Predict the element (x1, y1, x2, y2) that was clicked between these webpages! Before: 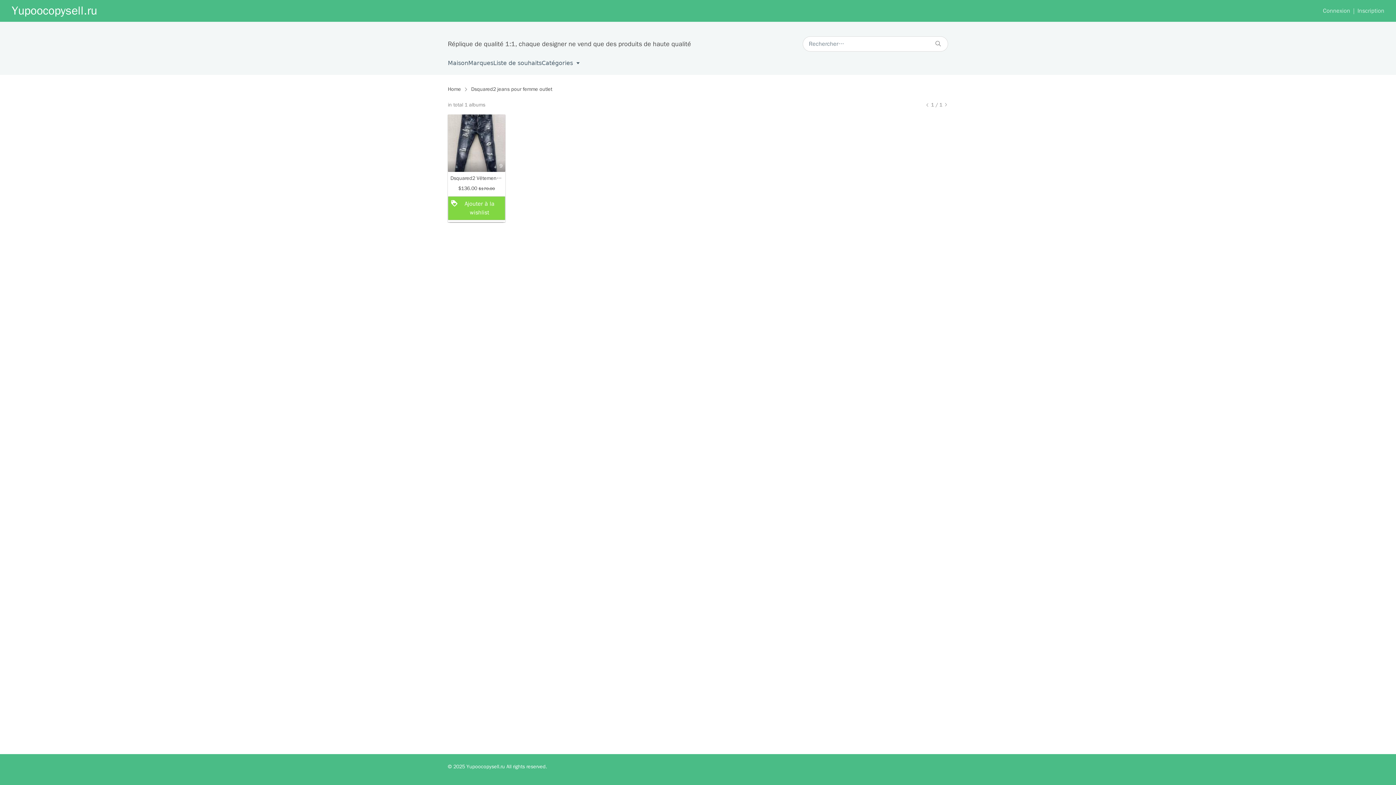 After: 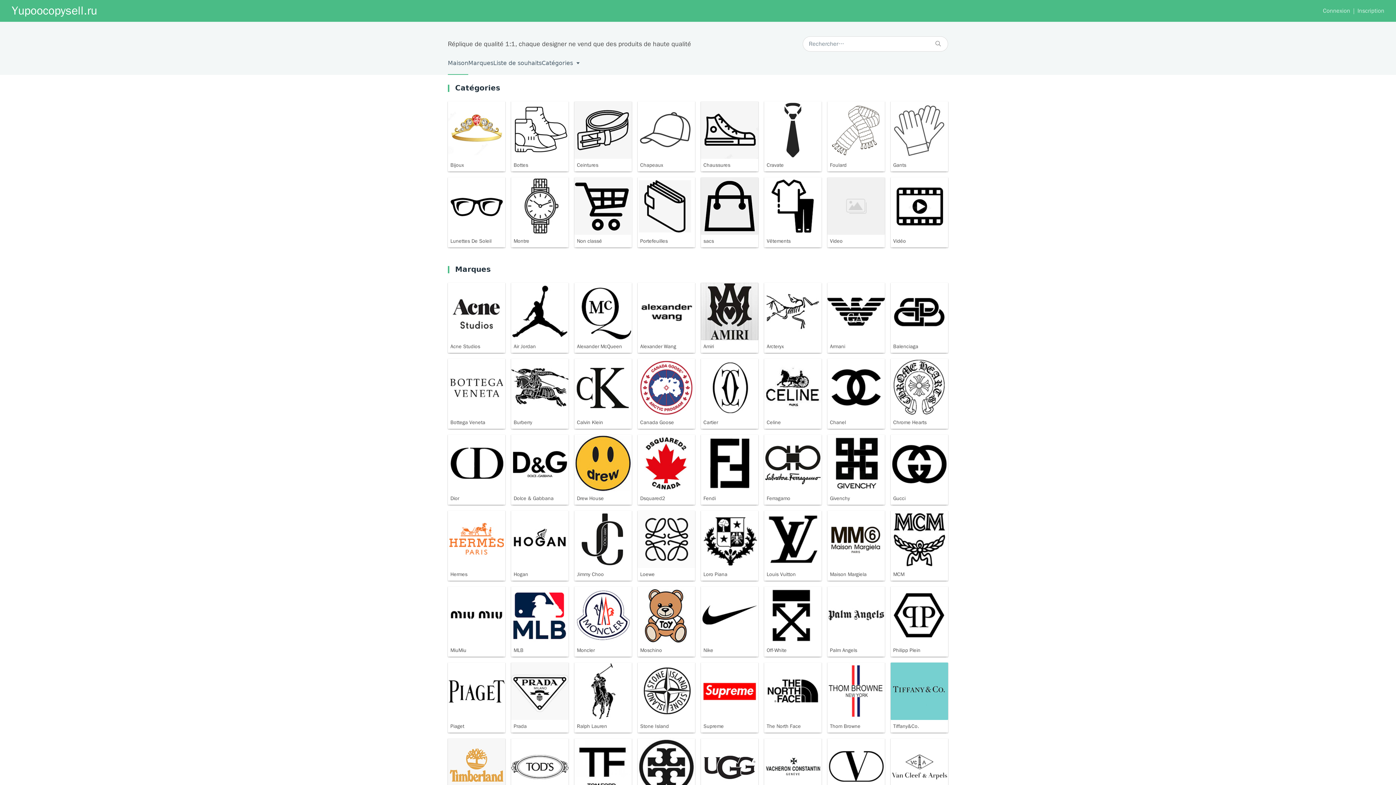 Action: label: Yupoocopysell.ru bbox: (11, 3, 97, 18)